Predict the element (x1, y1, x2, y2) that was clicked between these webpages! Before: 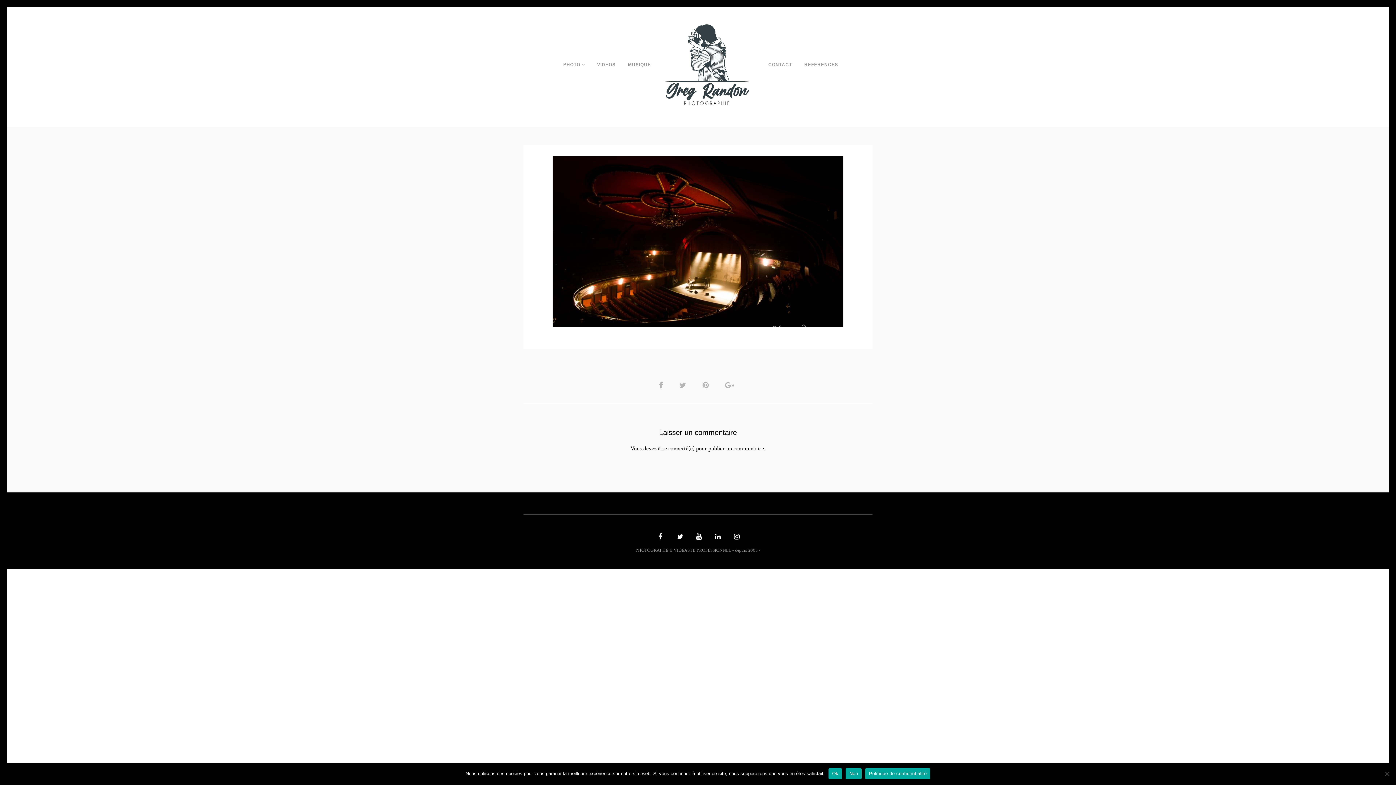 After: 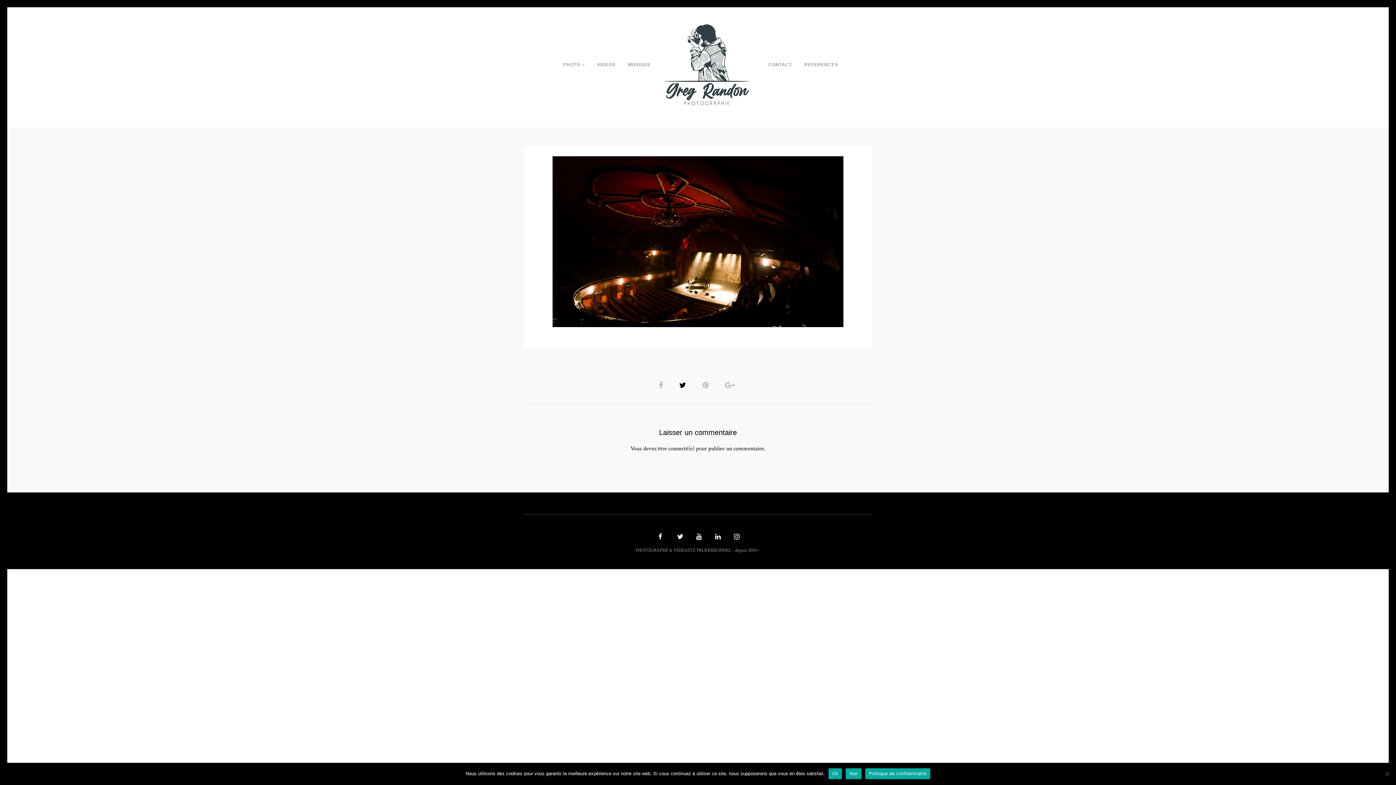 Action: bbox: (676, 379, 691, 390)